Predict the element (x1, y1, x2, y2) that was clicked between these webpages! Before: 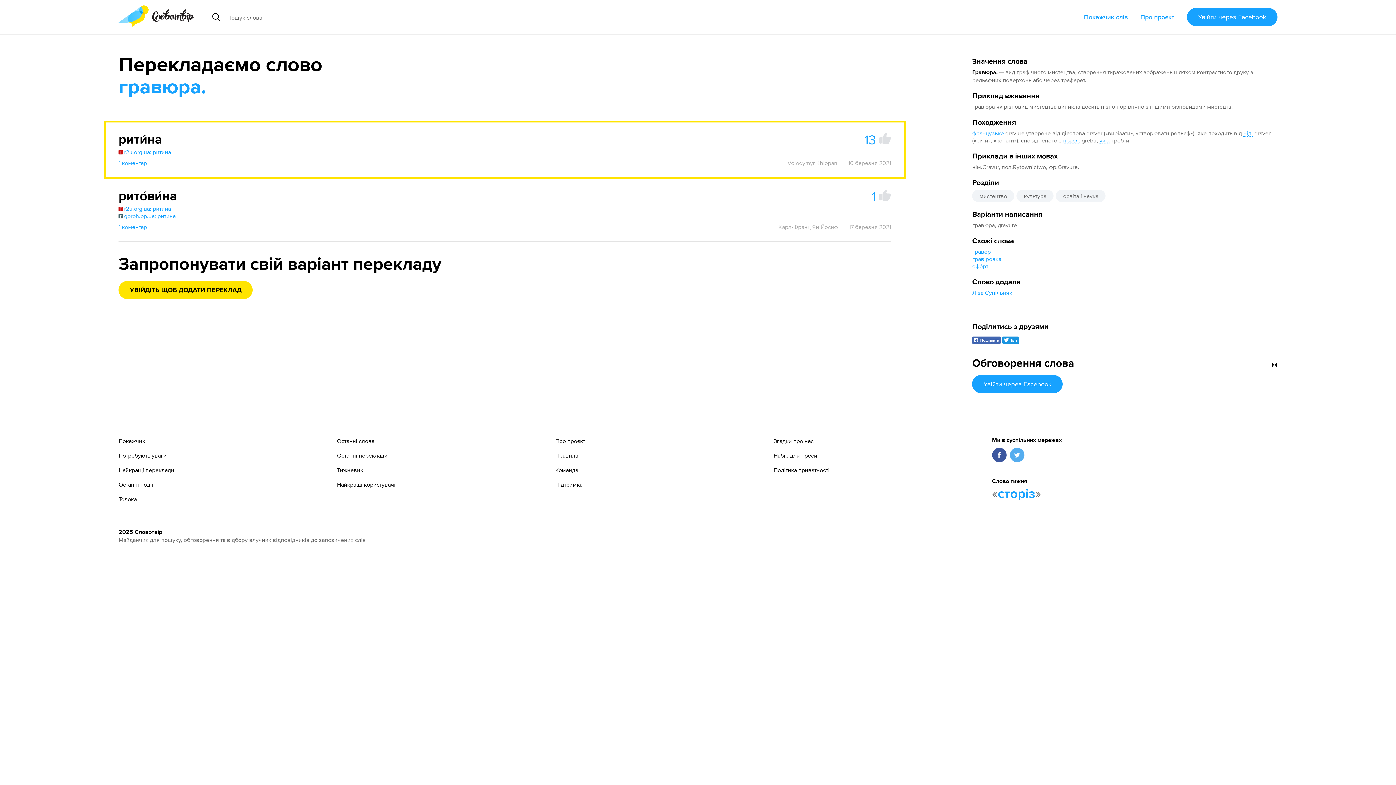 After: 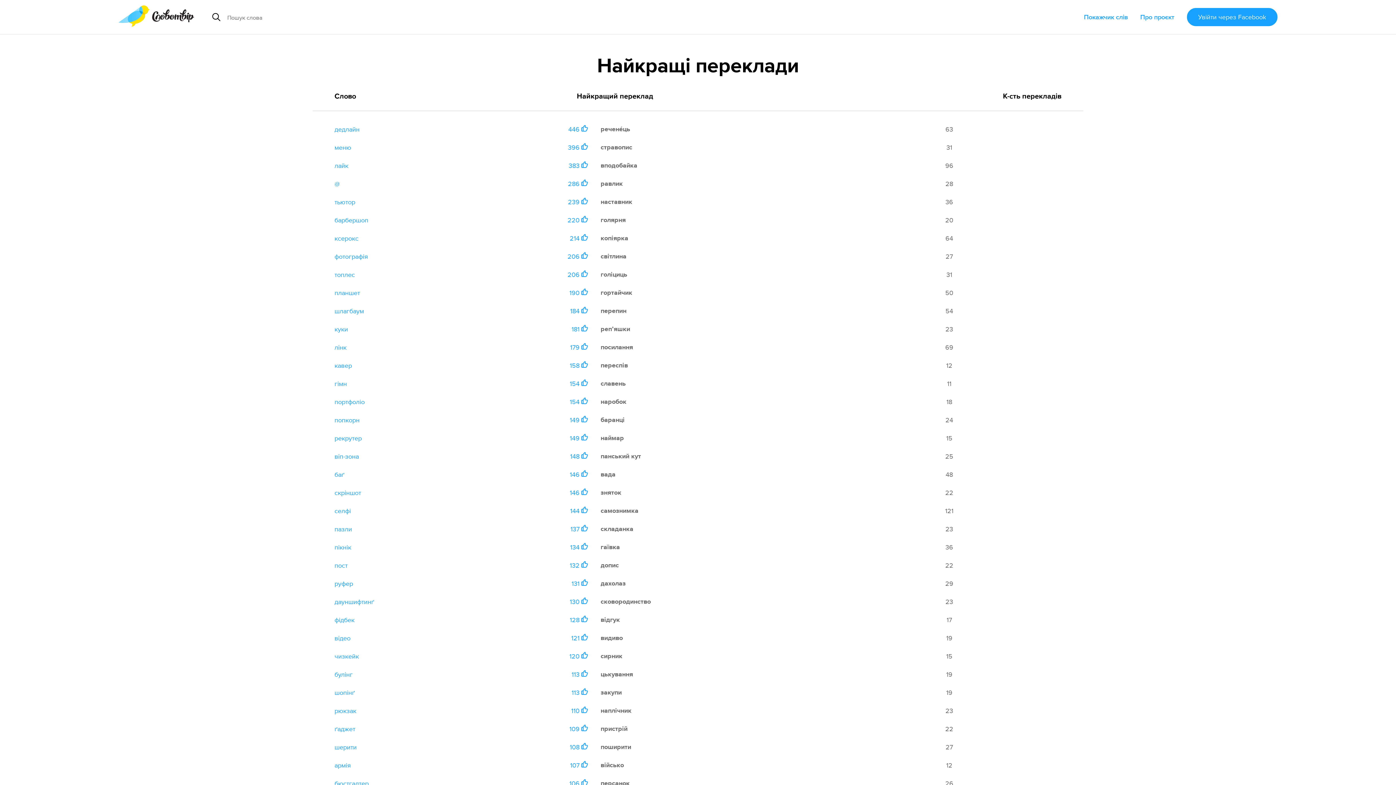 Action: bbox: (118, 466, 331, 473) label: Найкращі переклади